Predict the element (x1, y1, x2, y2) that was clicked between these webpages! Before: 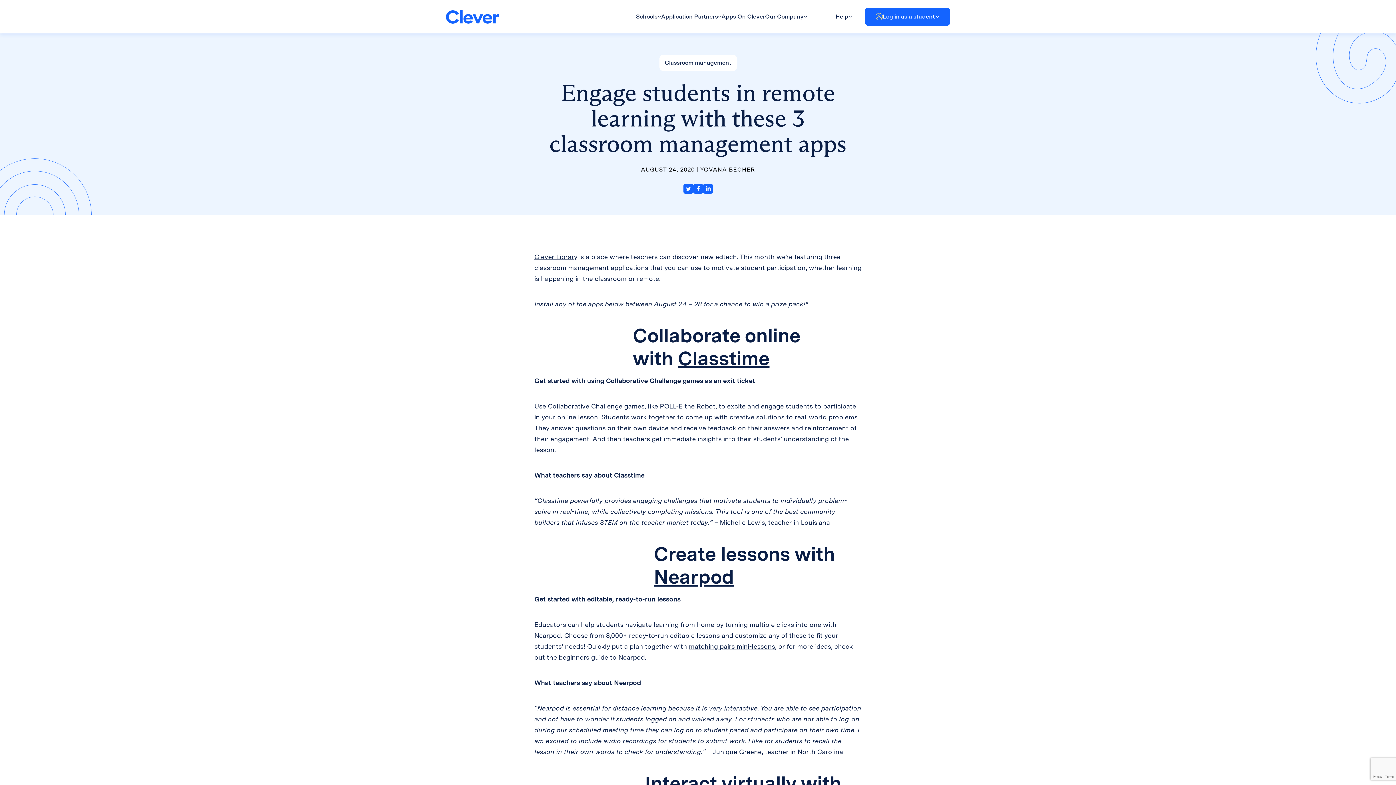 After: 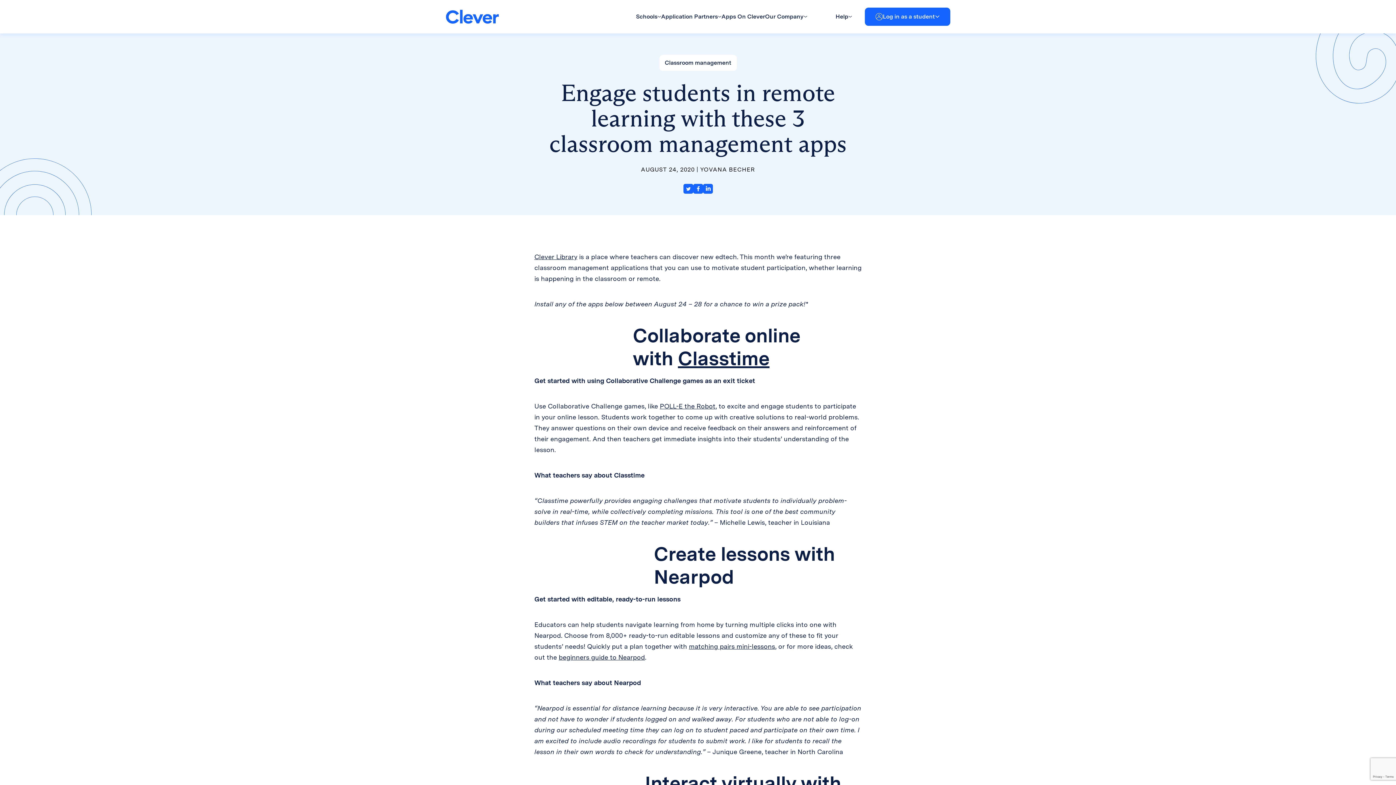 Action: bbox: (654, 565, 734, 588) label: Nearpod